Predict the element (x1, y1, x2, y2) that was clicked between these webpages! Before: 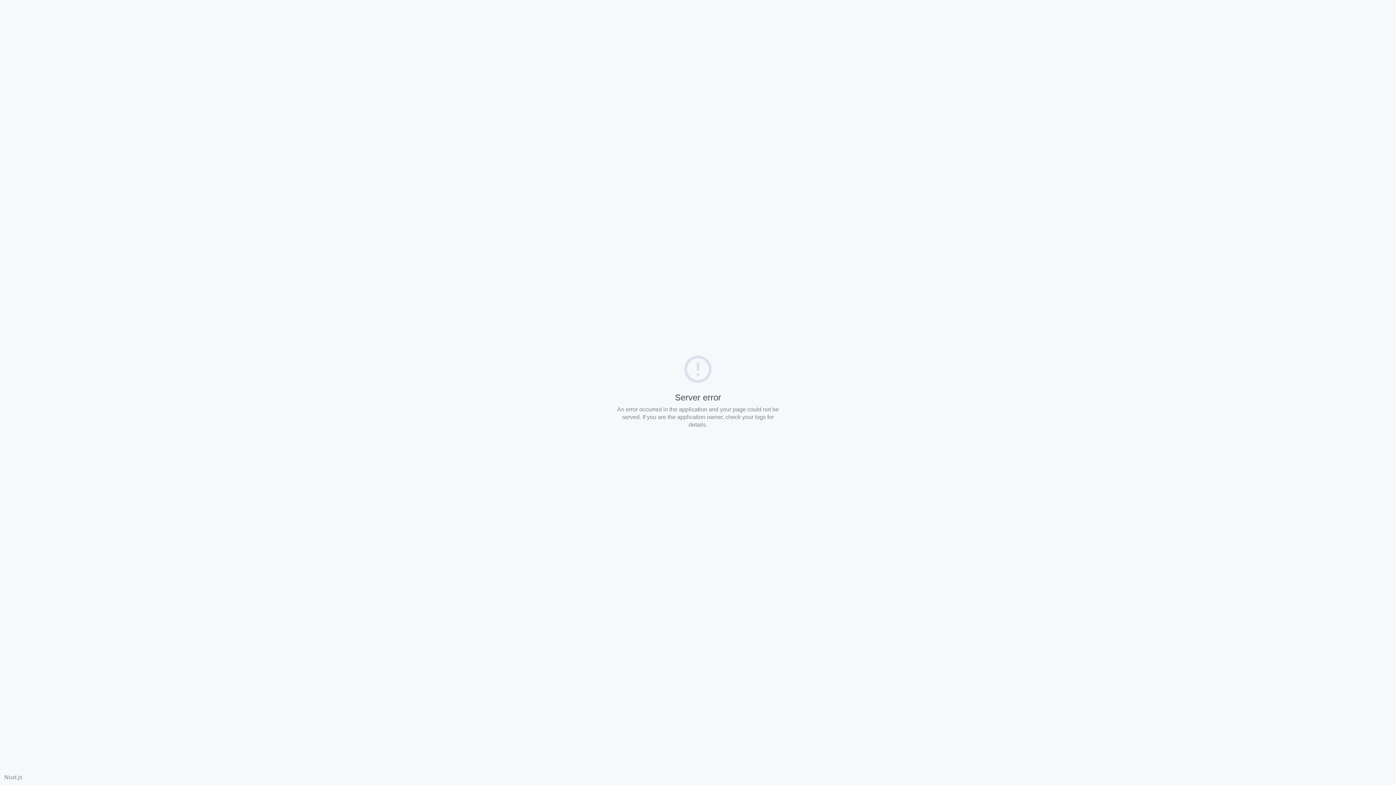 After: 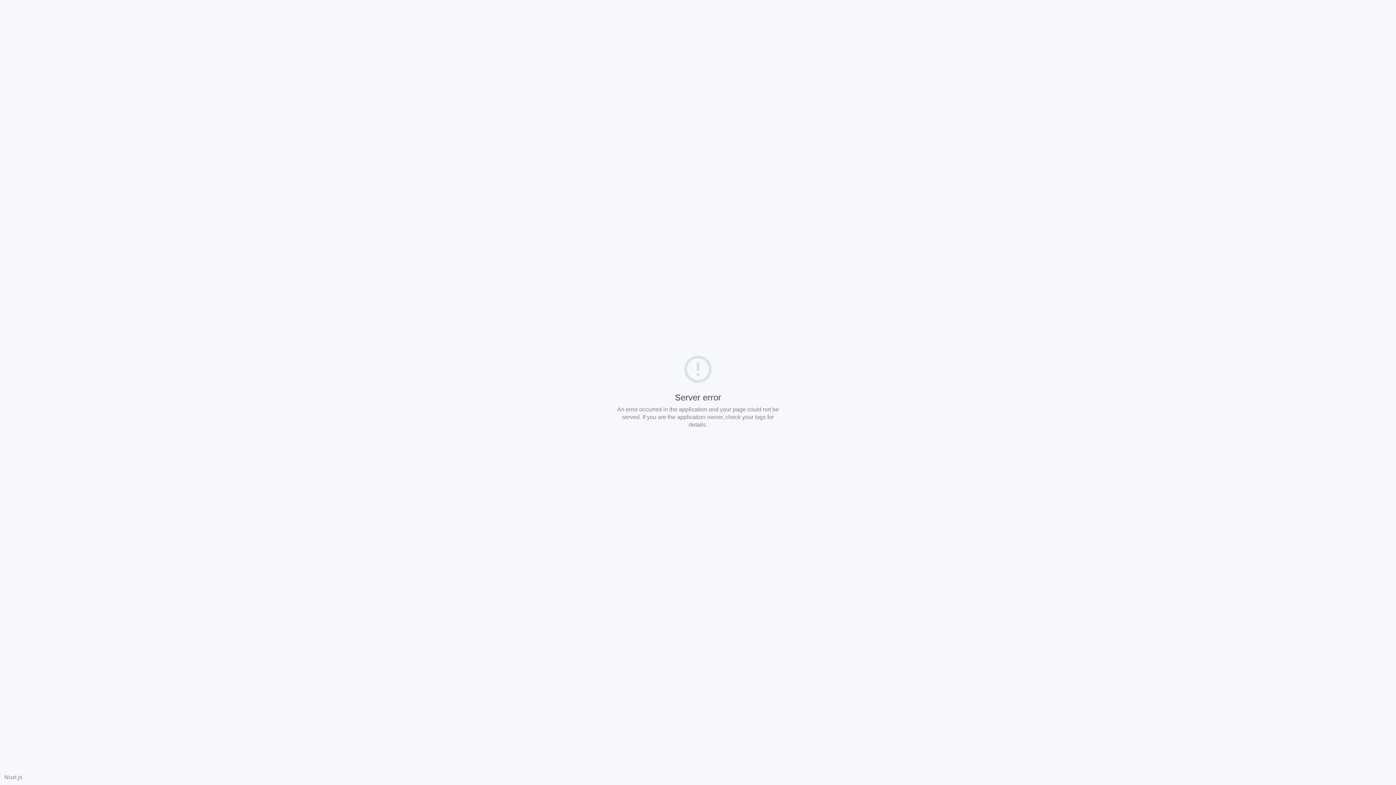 Action: label: Nuxt.js bbox: (4, 774, 22, 780)